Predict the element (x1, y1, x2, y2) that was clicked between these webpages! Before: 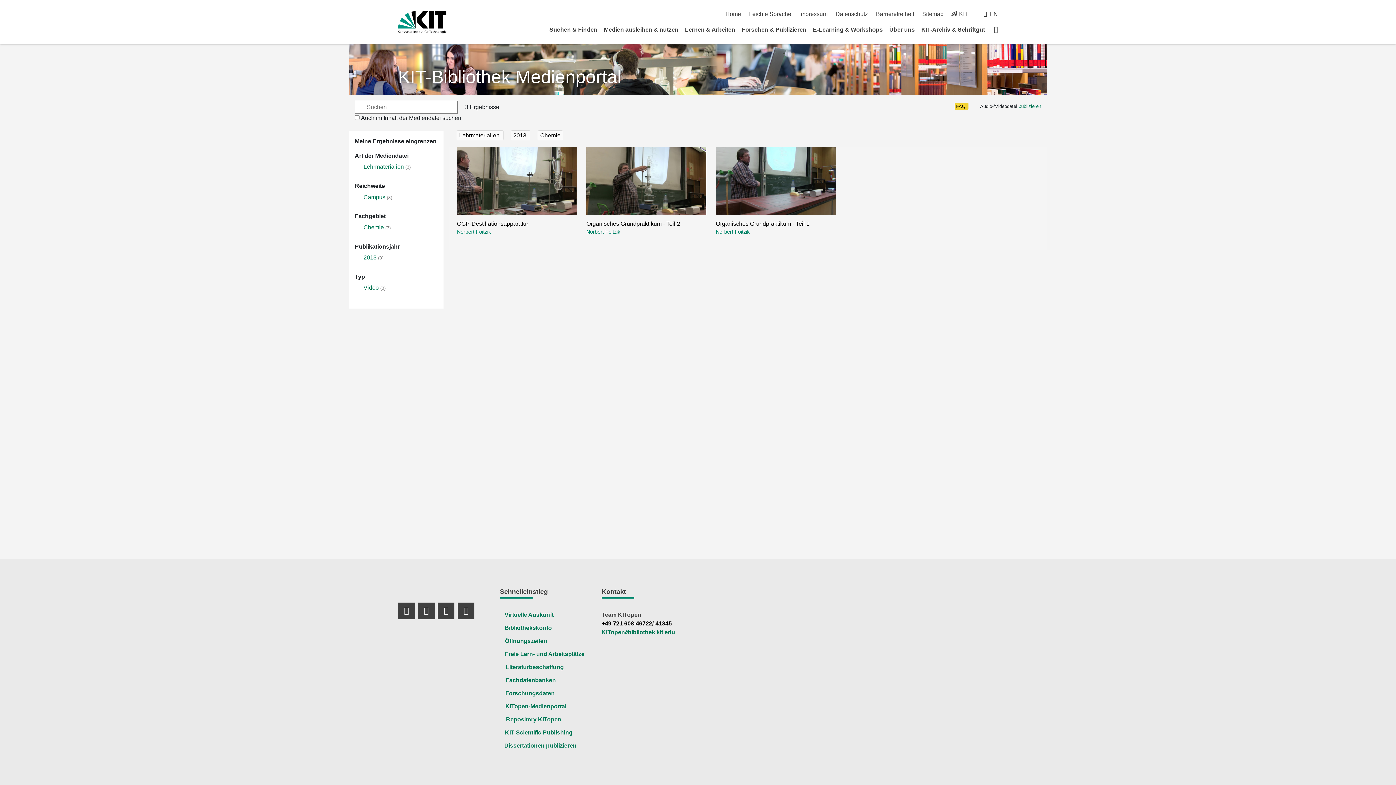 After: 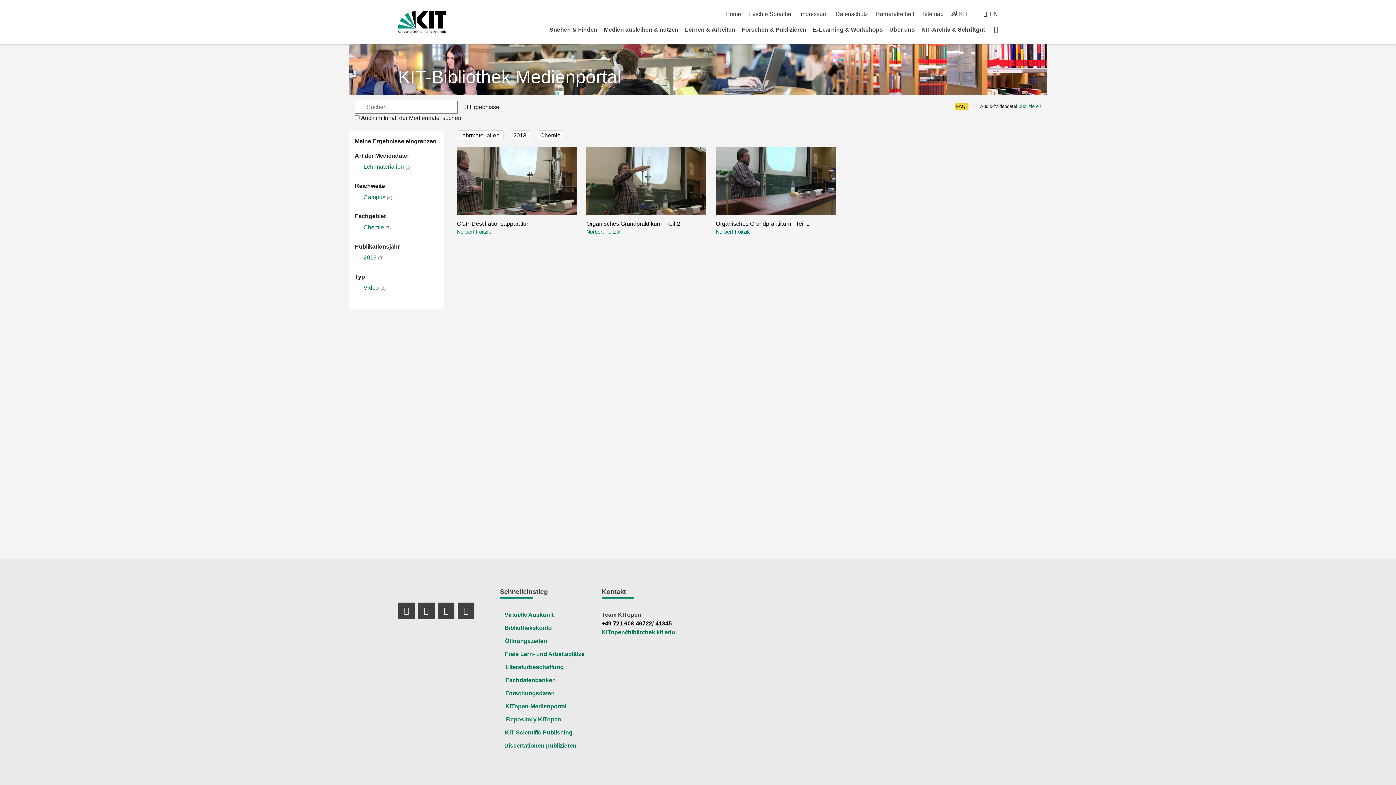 Action: bbox: (601, 629, 675, 635) label: KITopen∂bibliothek kit edu